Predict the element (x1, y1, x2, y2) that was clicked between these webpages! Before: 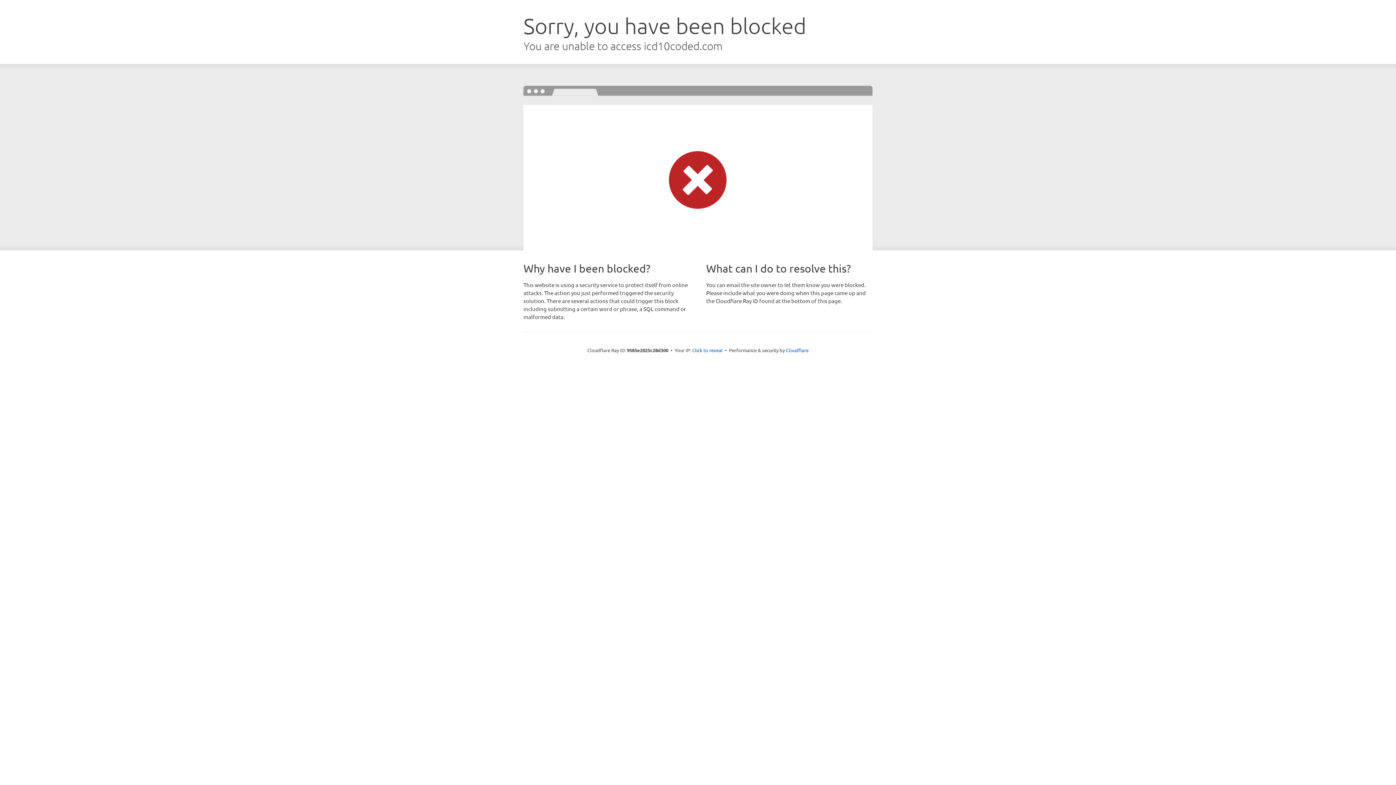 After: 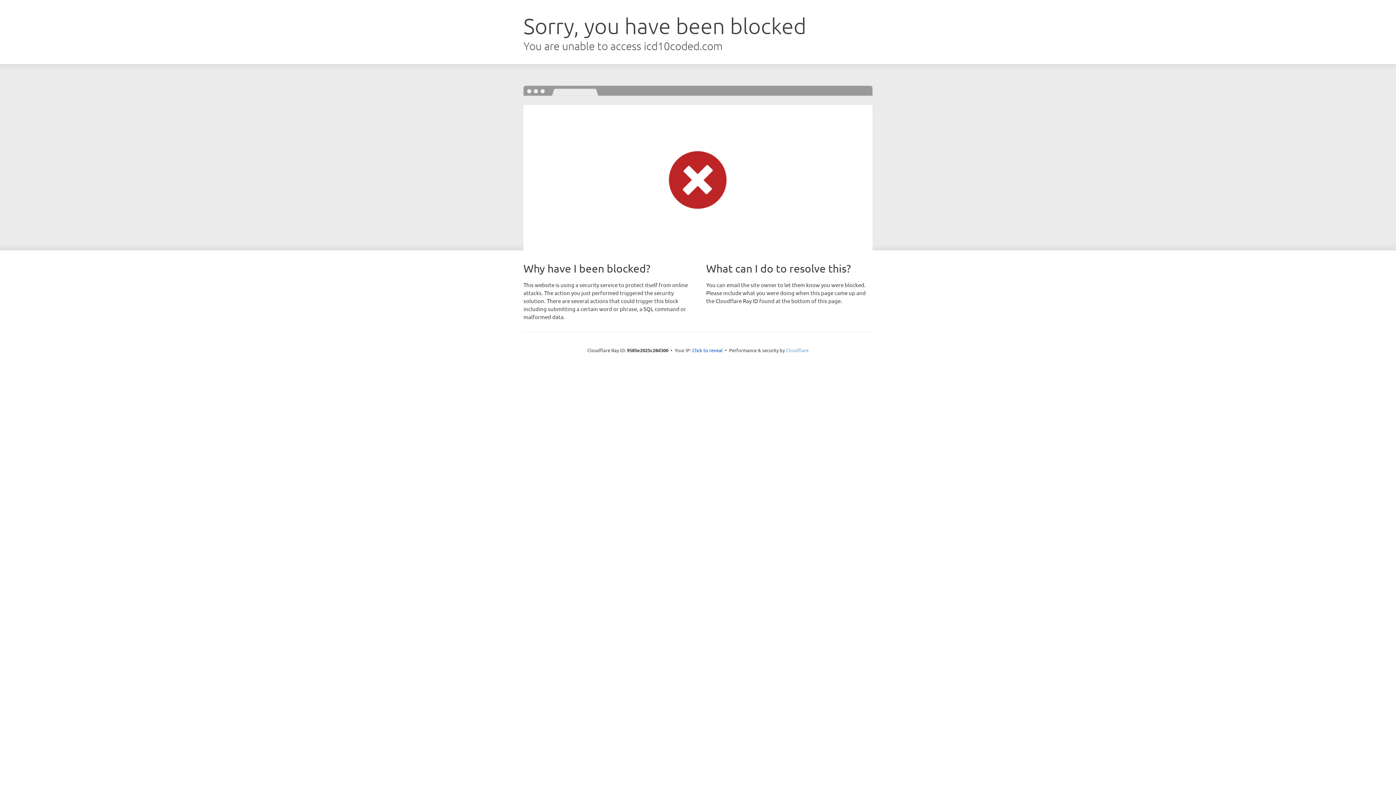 Action: label: Cloudflare bbox: (786, 347, 808, 353)